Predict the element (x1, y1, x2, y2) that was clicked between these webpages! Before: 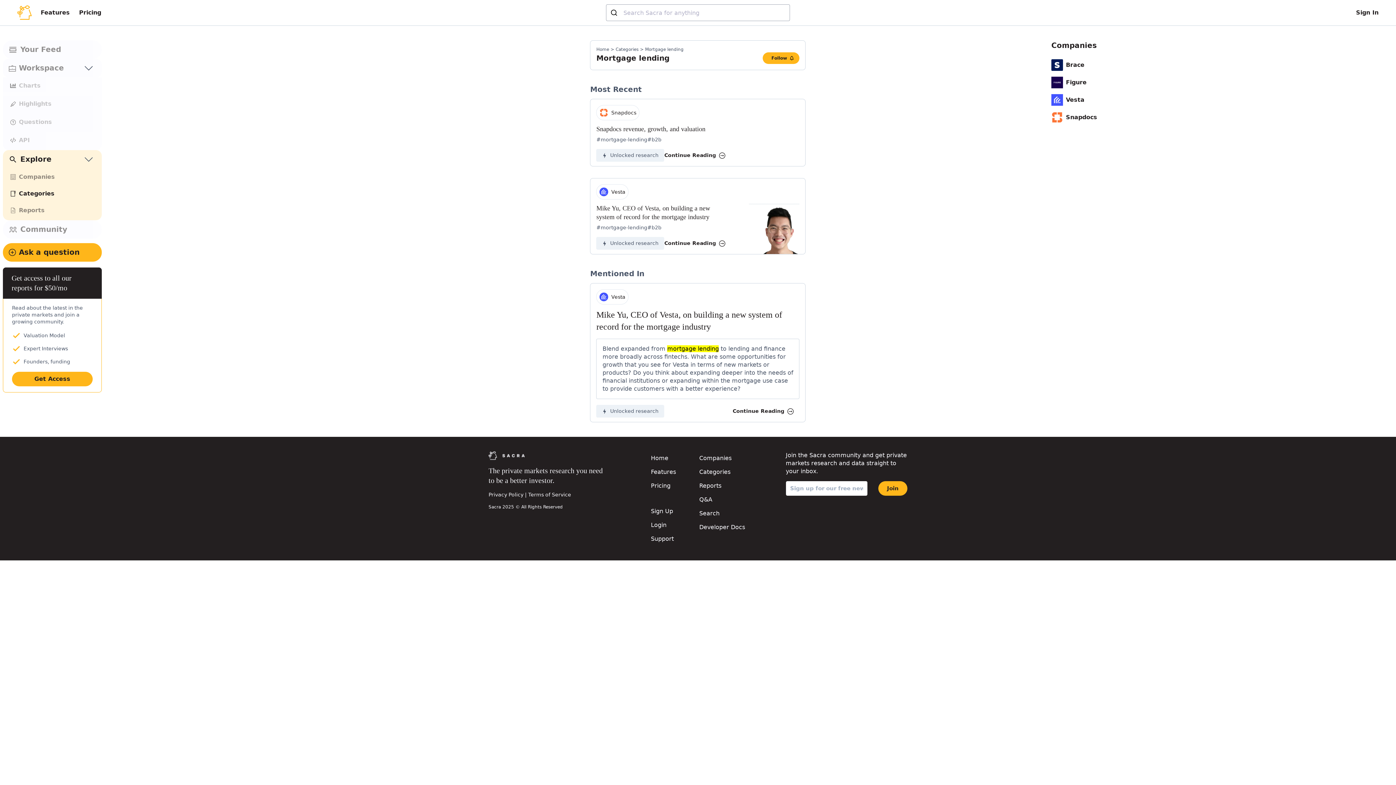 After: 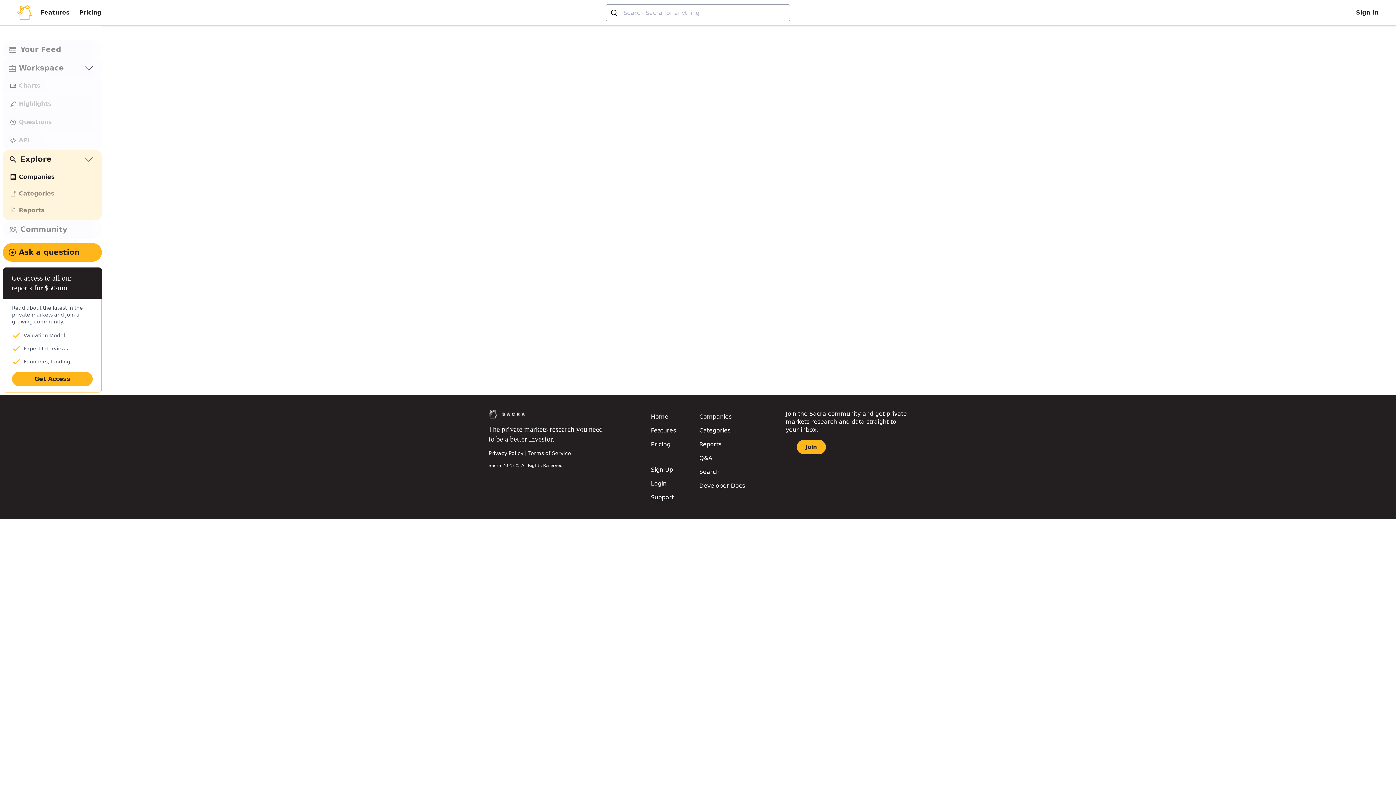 Action: label: Companies bbox: (2, 168, 101, 185)